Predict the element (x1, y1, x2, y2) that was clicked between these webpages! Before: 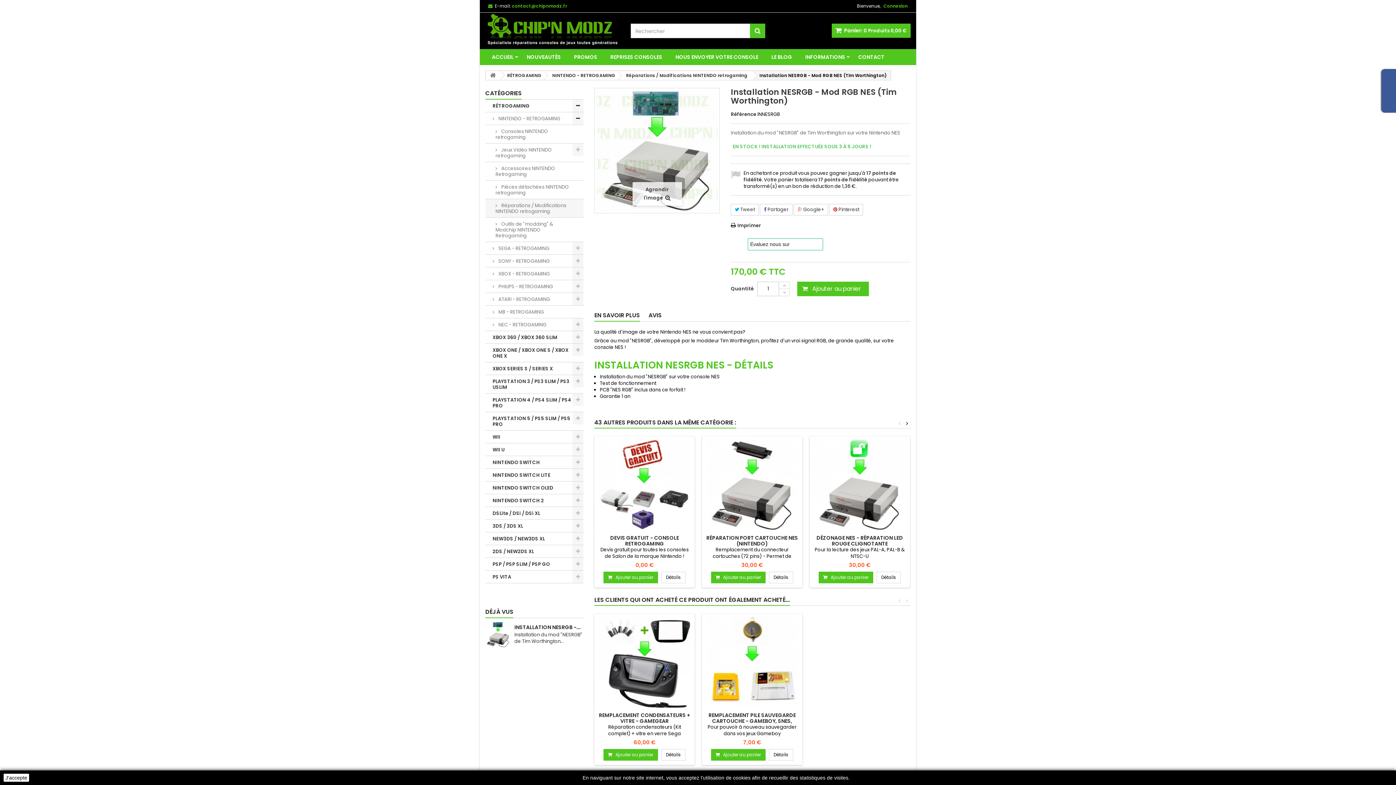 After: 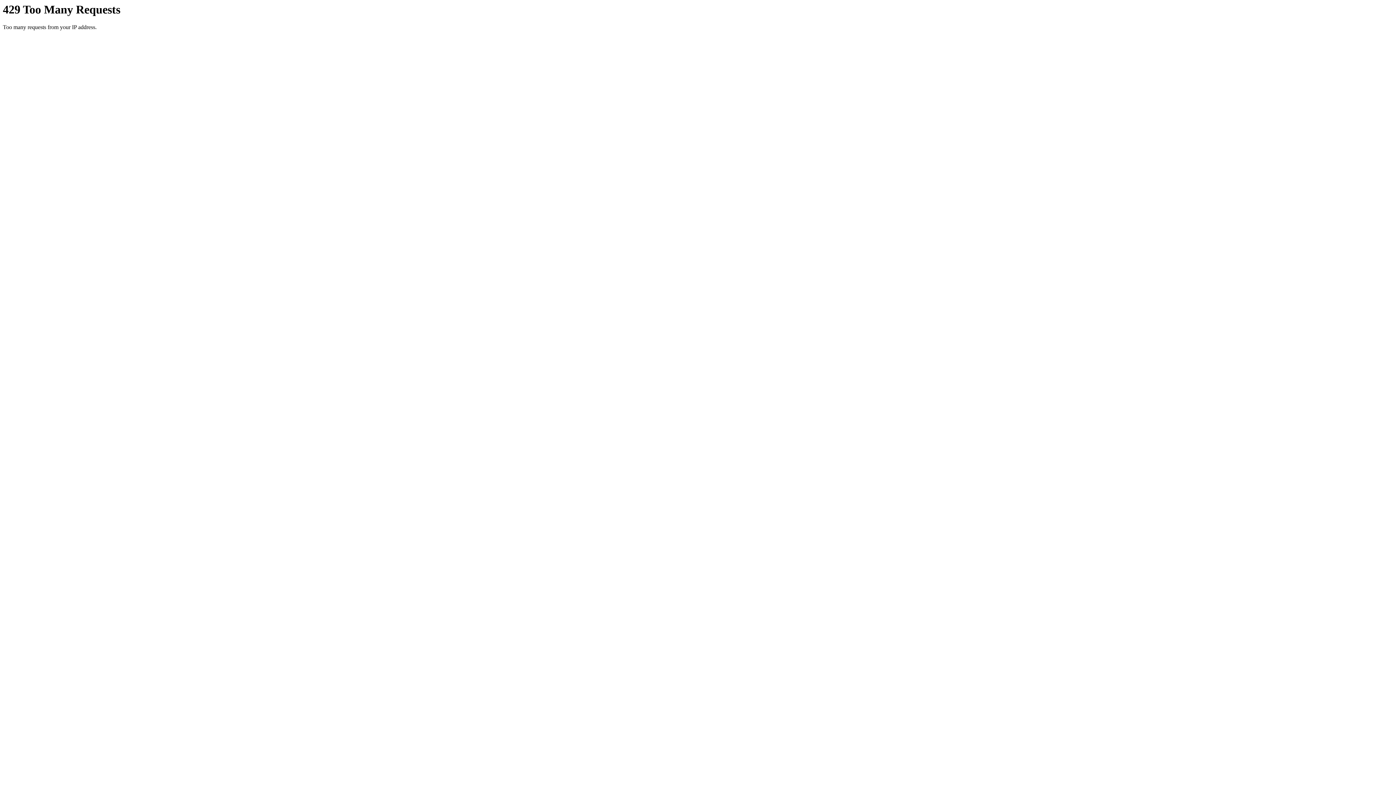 Action: label: XBOX ONE / XBOX ONE S / XBOX ONE X bbox: (485, 344, 583, 362)